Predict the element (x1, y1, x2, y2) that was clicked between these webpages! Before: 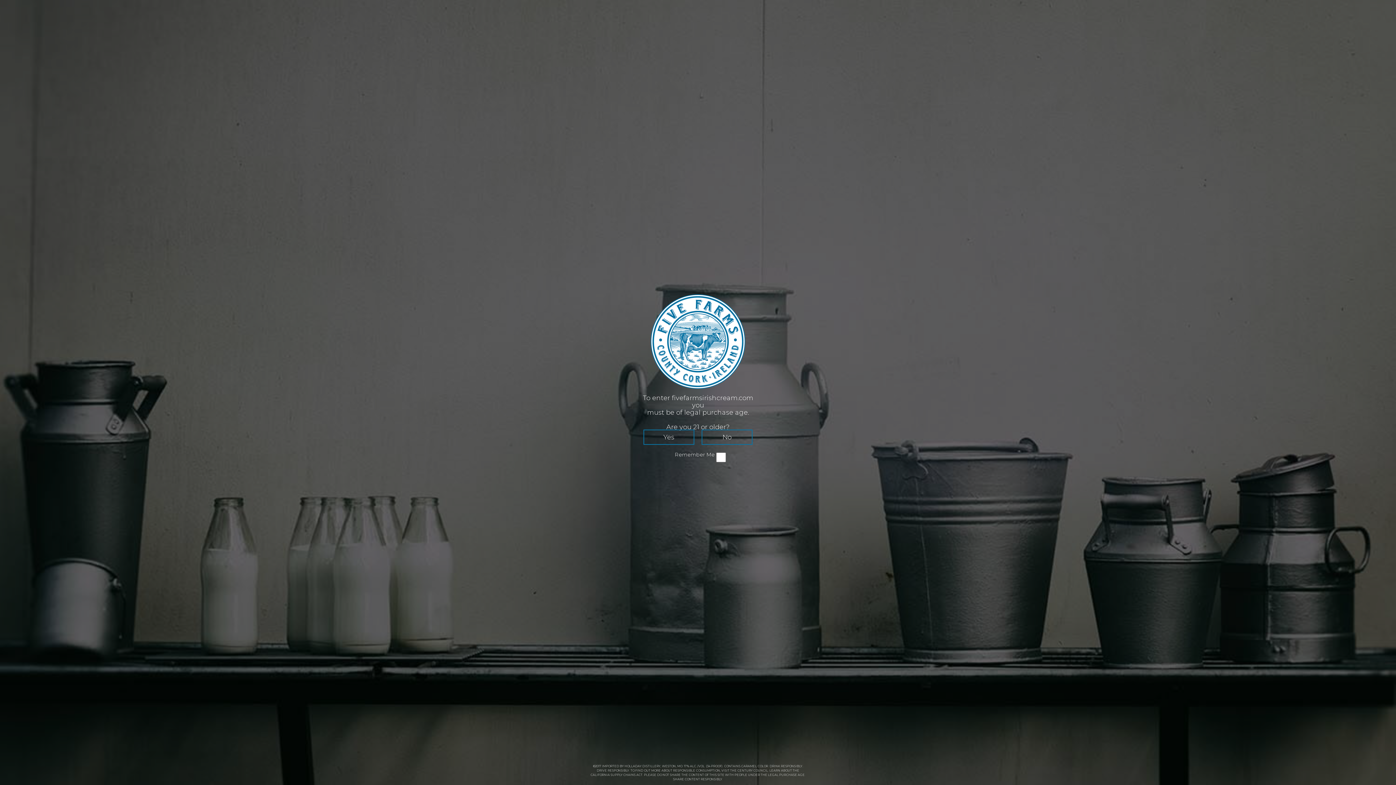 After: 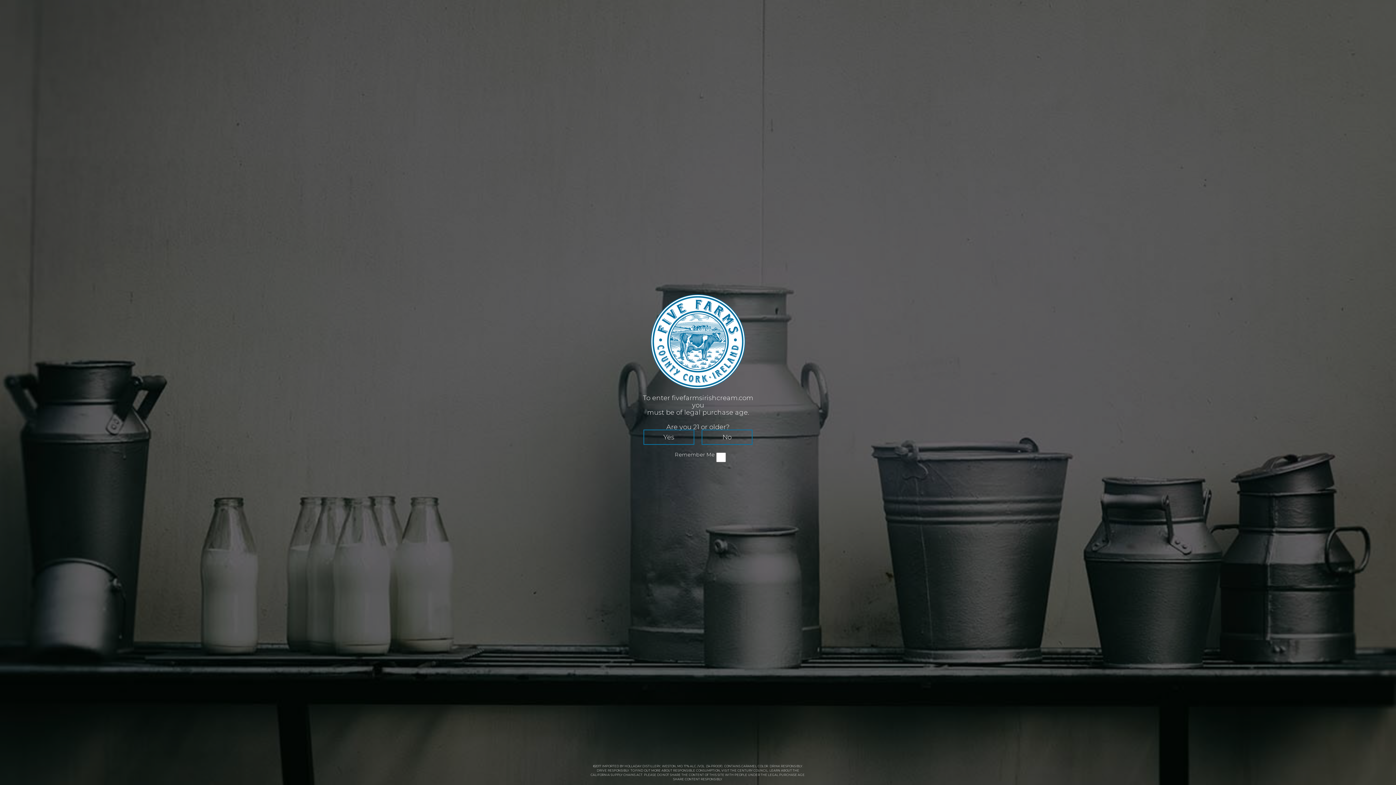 Action: label: SUPPLY CHAINS ACT bbox: (610, 773, 642, 777)